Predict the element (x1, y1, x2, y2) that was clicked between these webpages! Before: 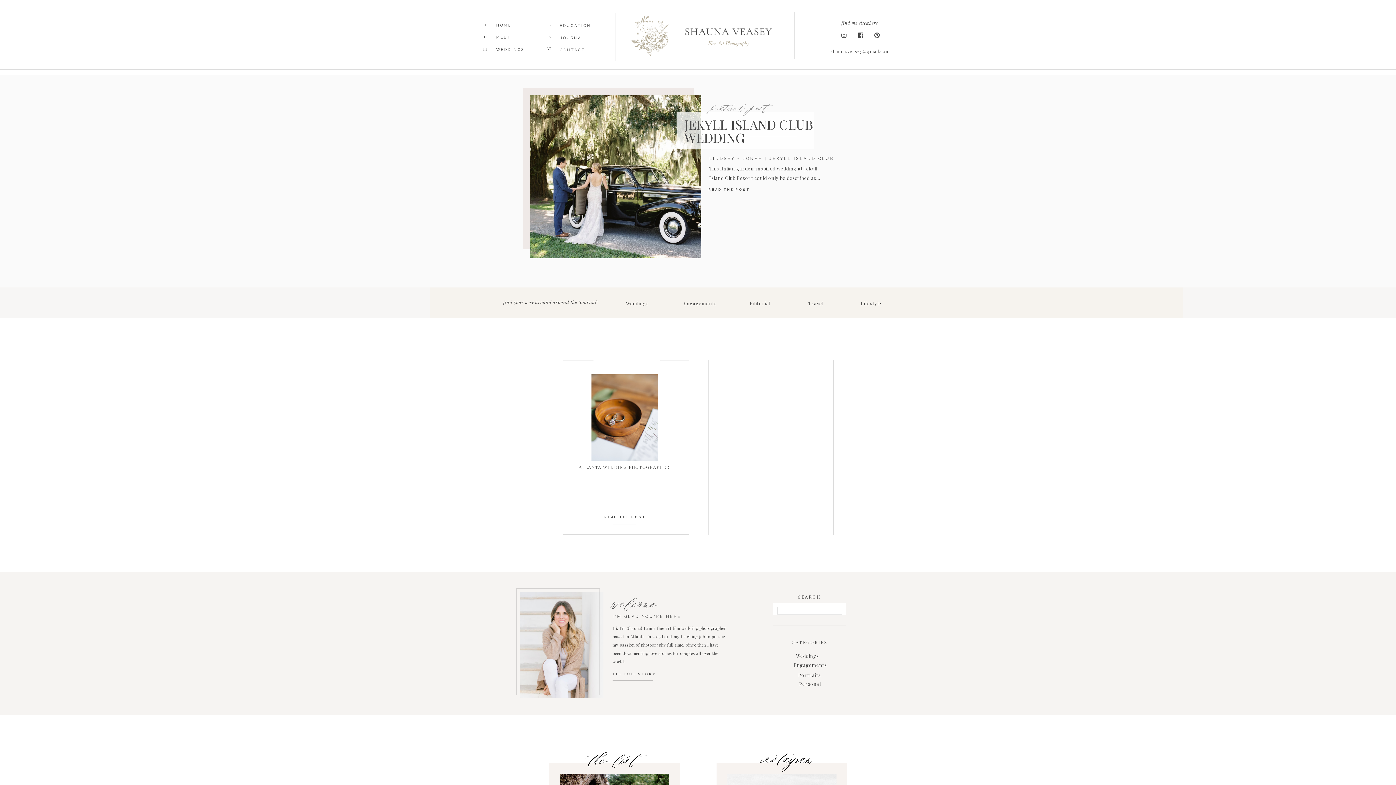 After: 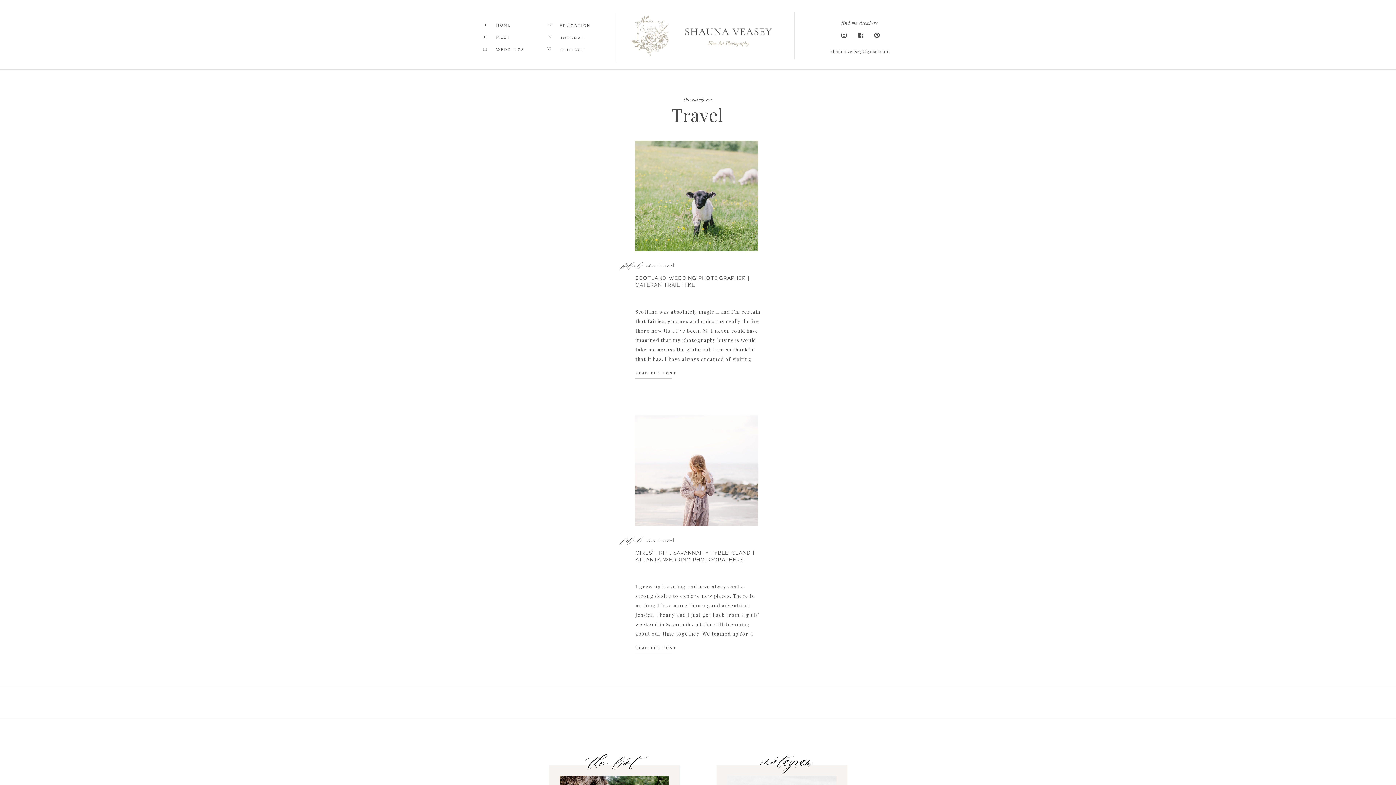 Action: bbox: (788, 298, 843, 305) label: Travel